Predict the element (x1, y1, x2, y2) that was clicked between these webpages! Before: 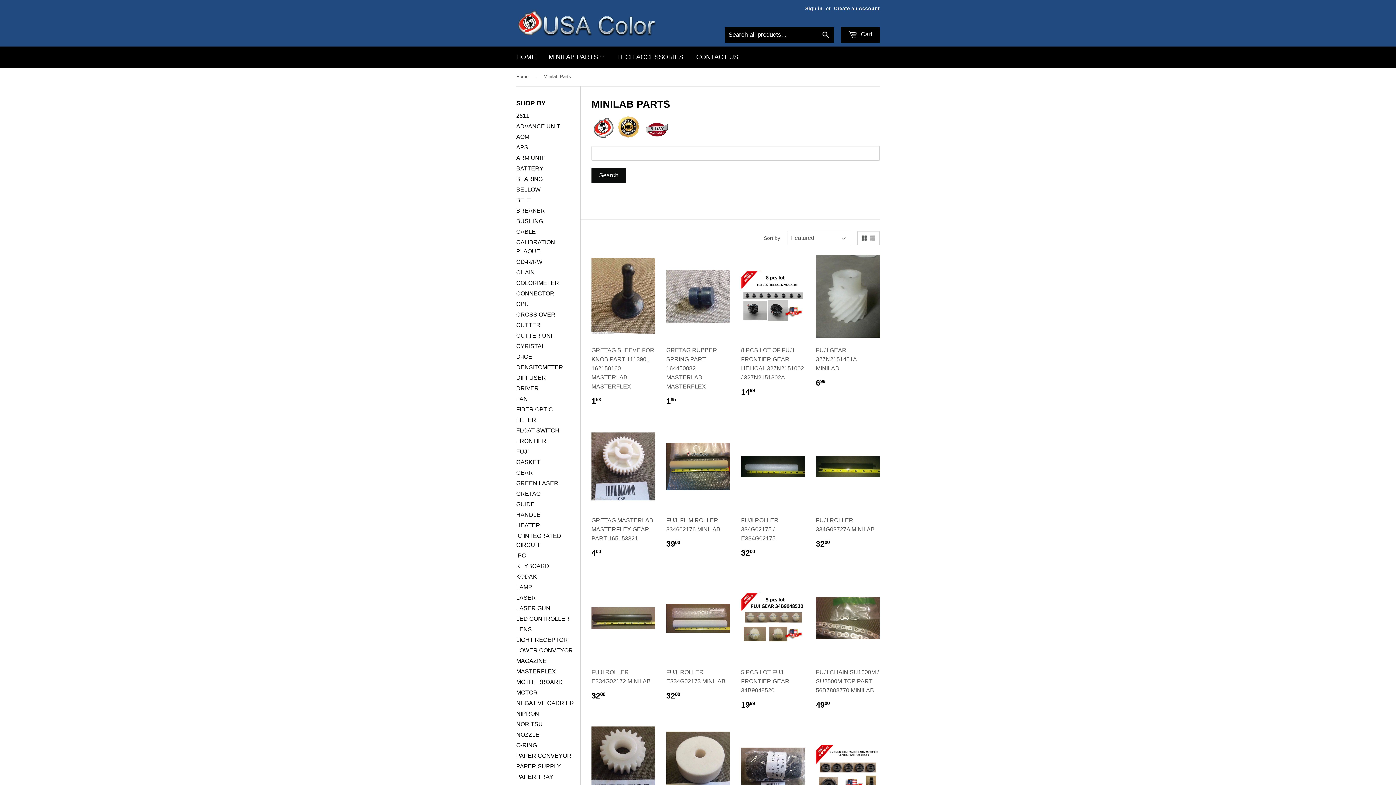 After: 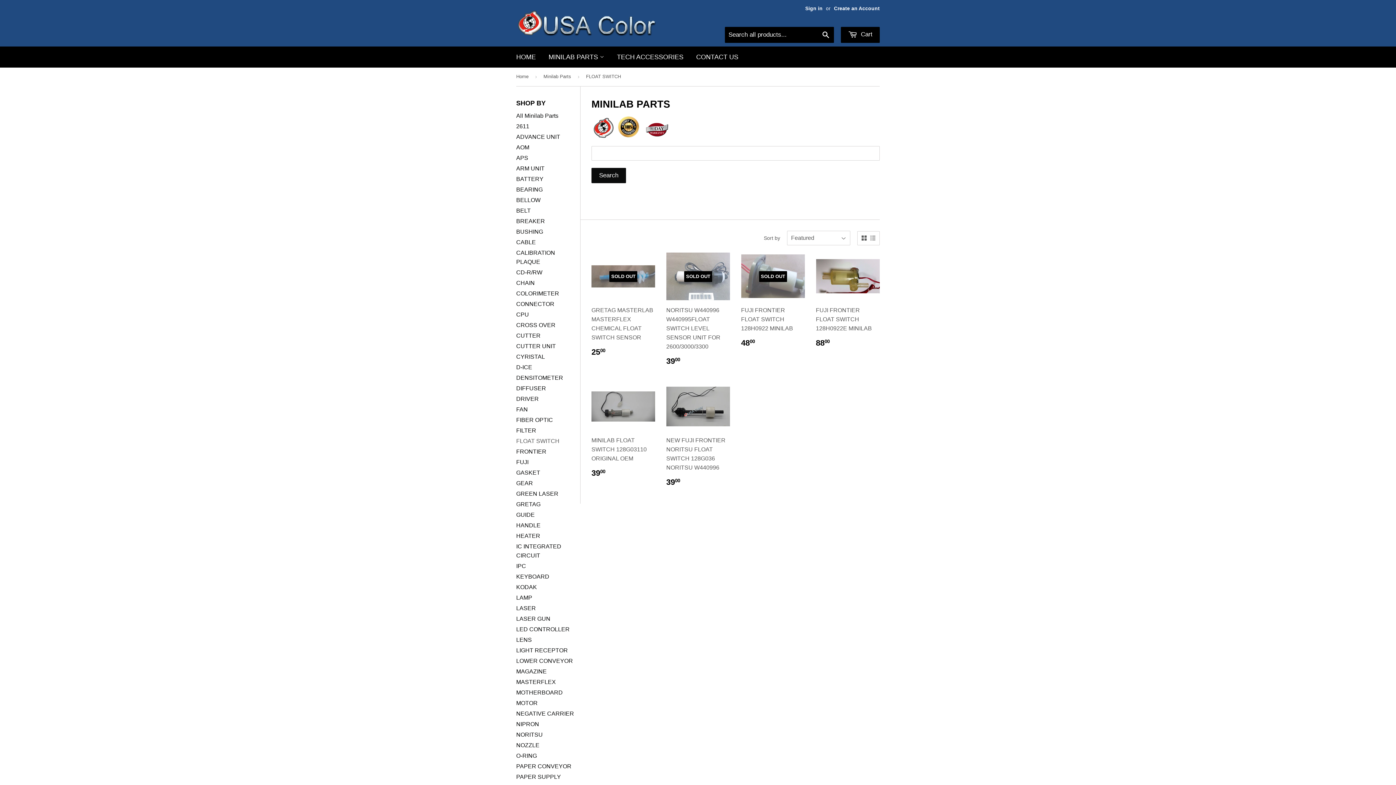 Action: label: FLOAT SWITCH bbox: (516, 427, 559, 433)